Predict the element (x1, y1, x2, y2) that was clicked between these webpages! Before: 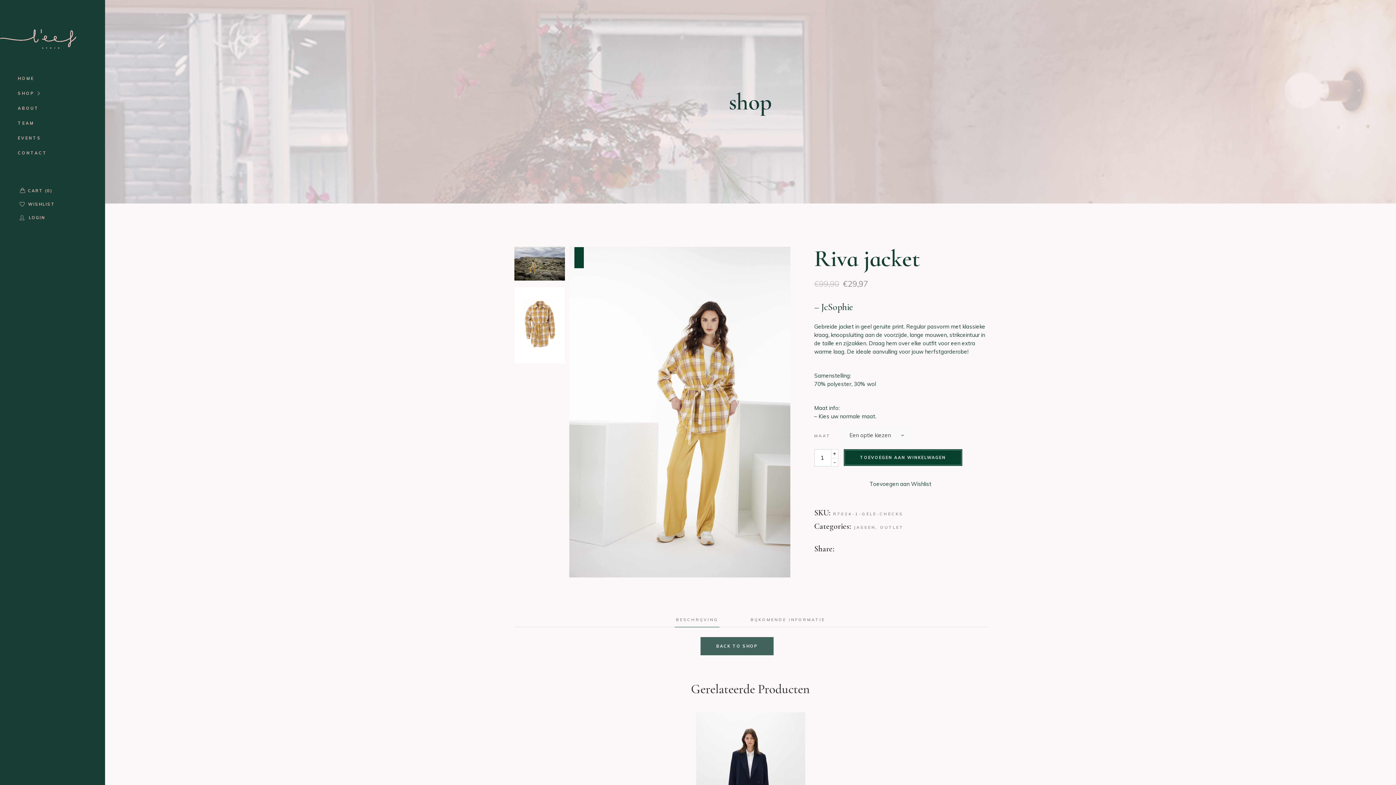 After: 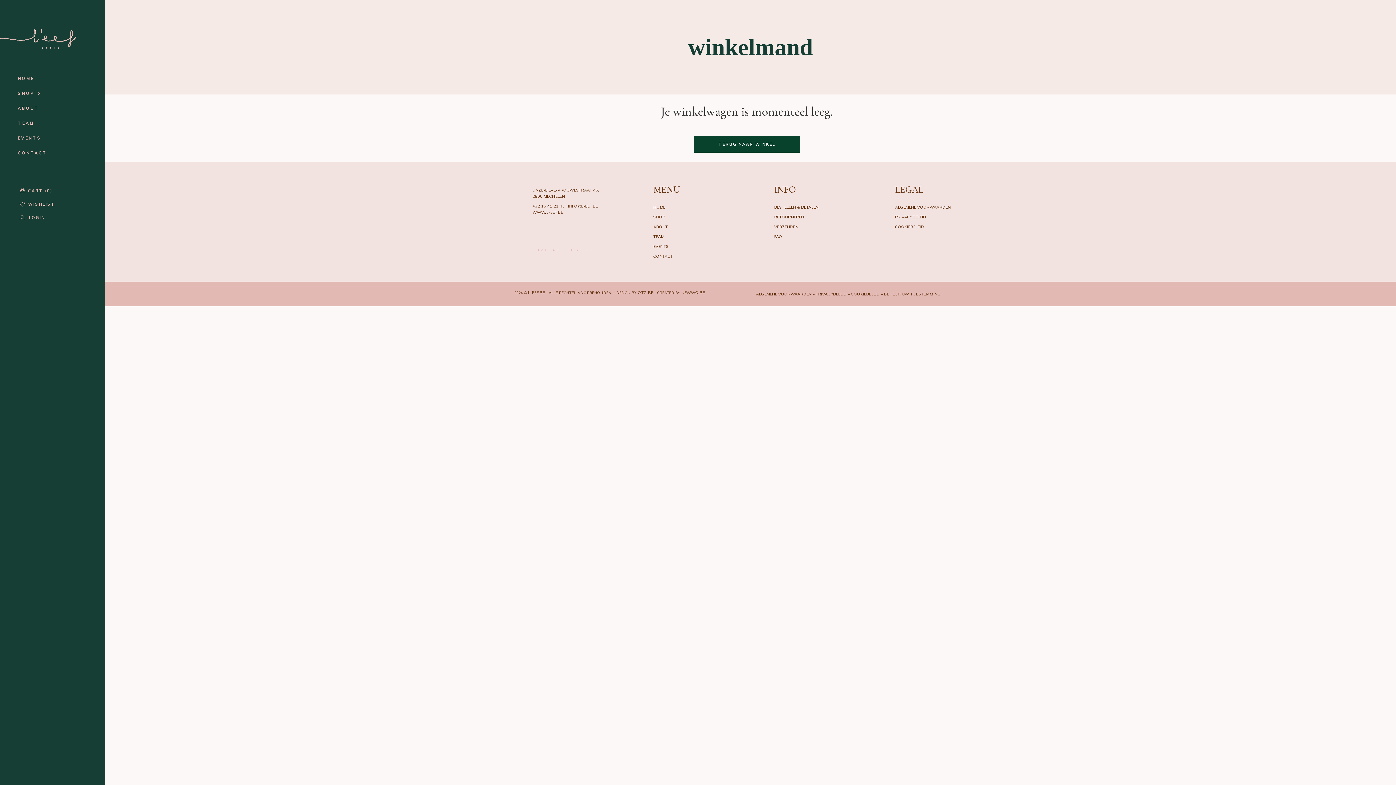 Action: bbox: (20, 186, 52, 195) label: CART (0)